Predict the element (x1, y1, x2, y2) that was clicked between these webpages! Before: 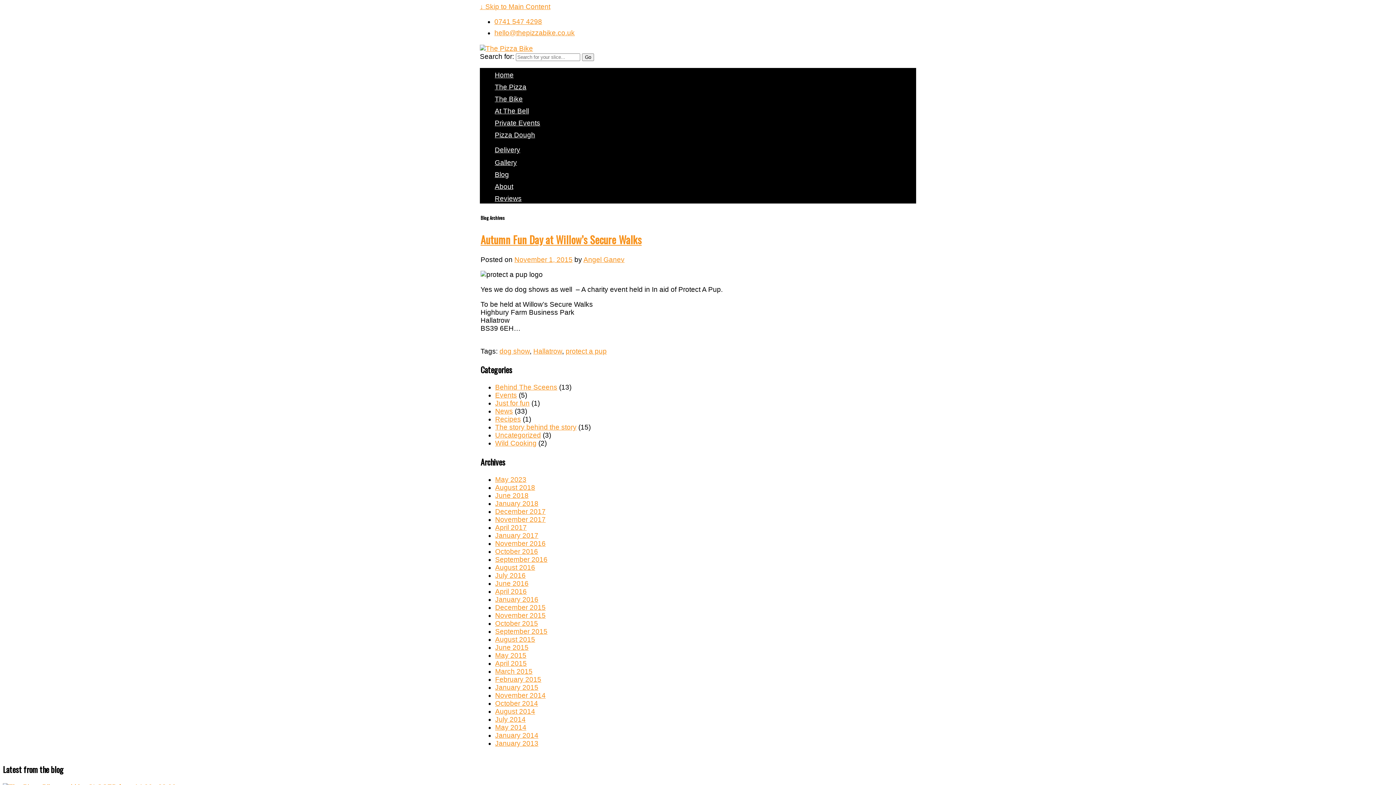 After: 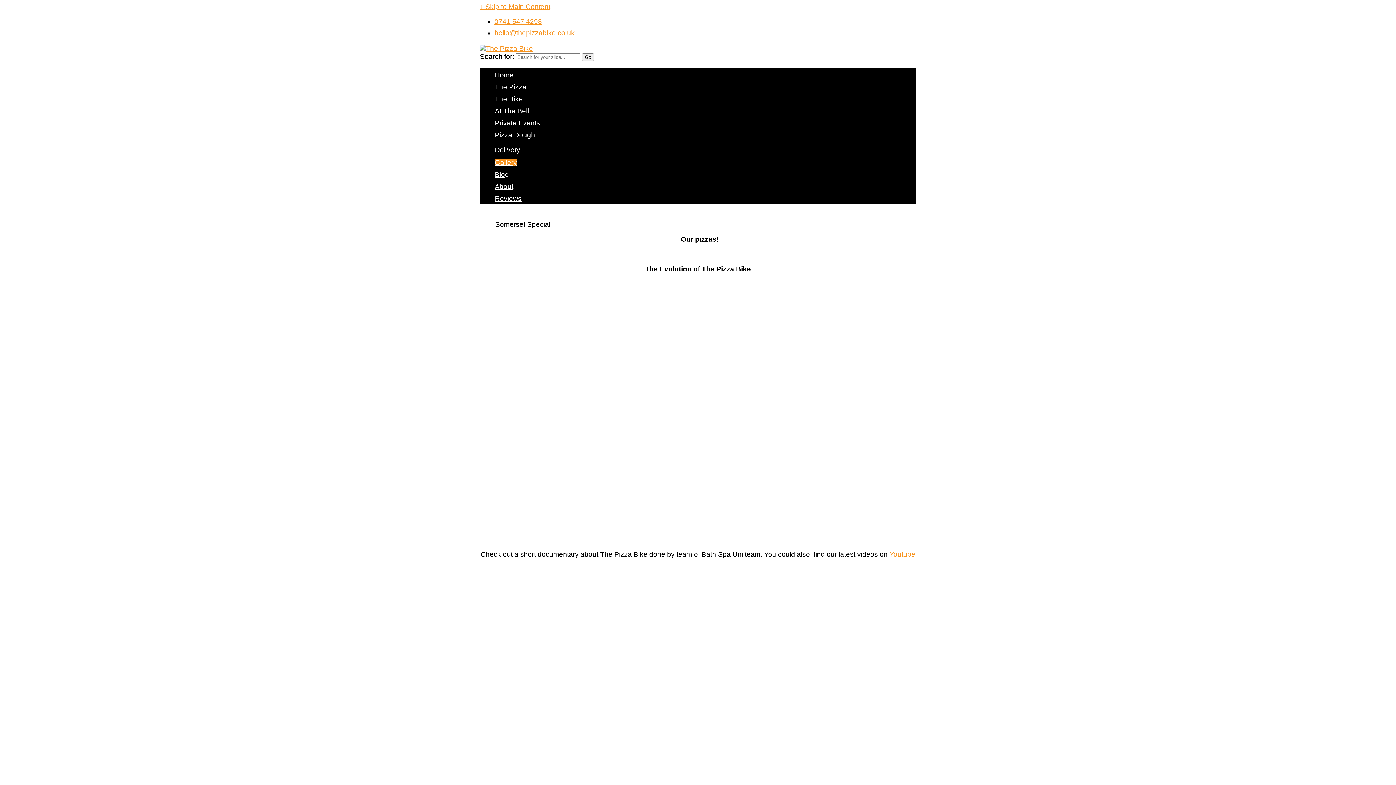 Action: bbox: (494, 158, 517, 166) label: Gallery